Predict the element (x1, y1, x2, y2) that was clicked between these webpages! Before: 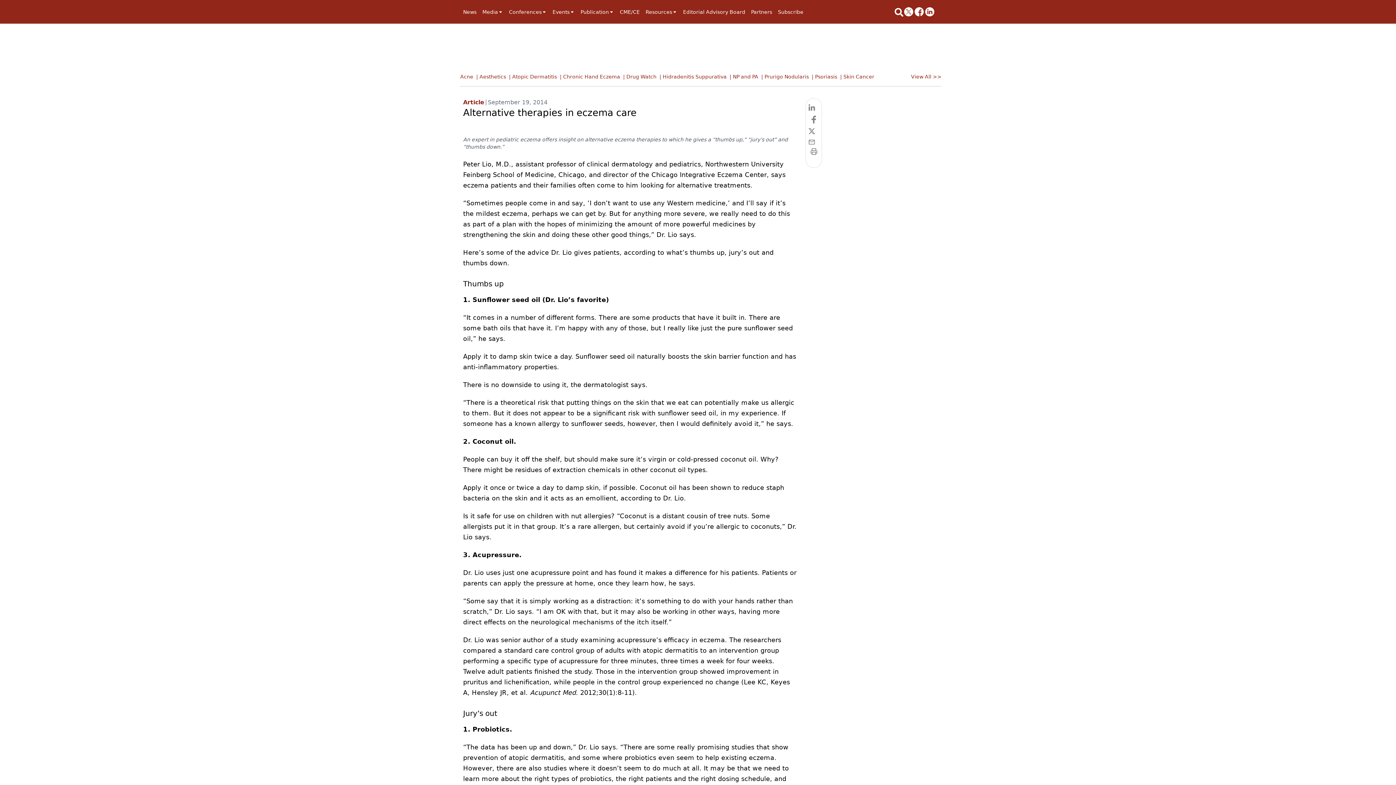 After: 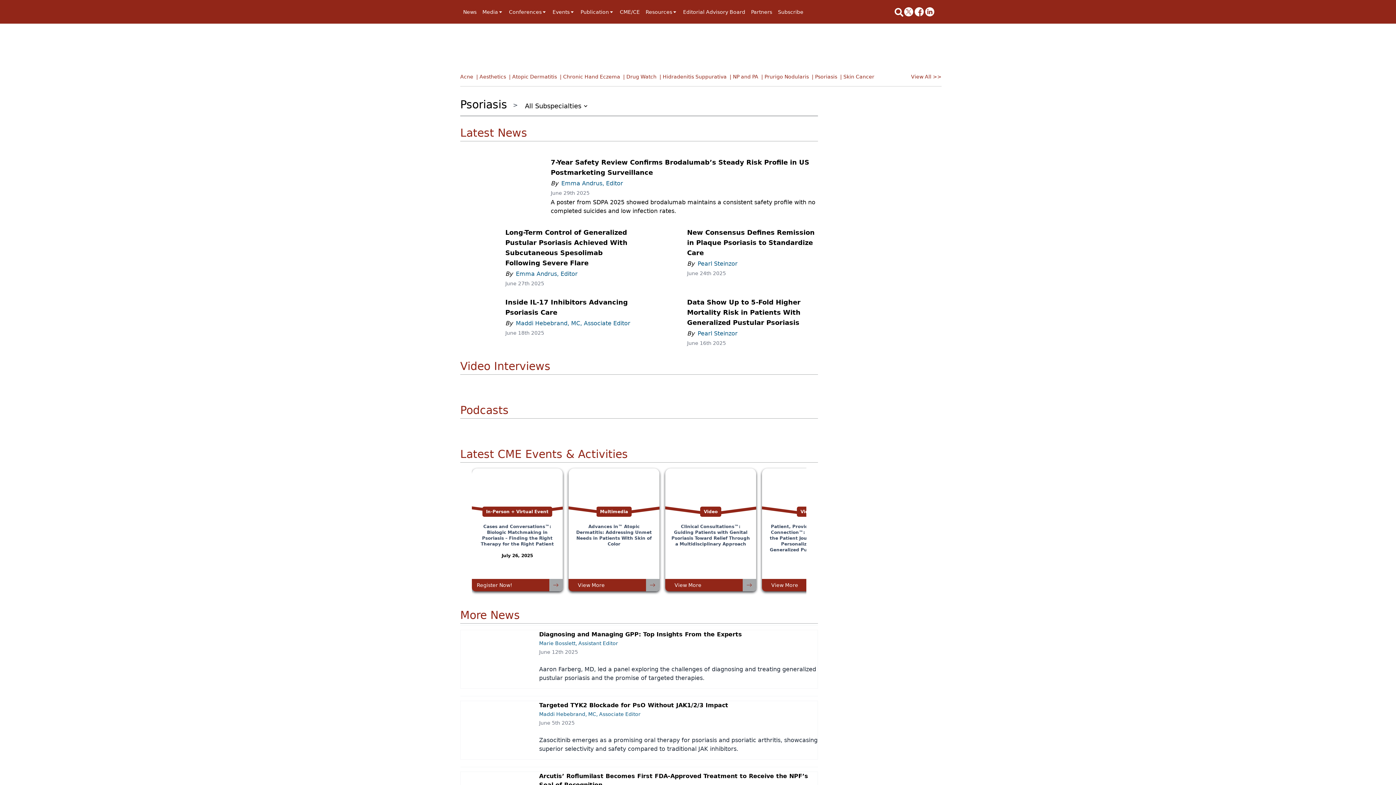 Action: bbox: (812, 73, 840, 84) label: | Psoriasis